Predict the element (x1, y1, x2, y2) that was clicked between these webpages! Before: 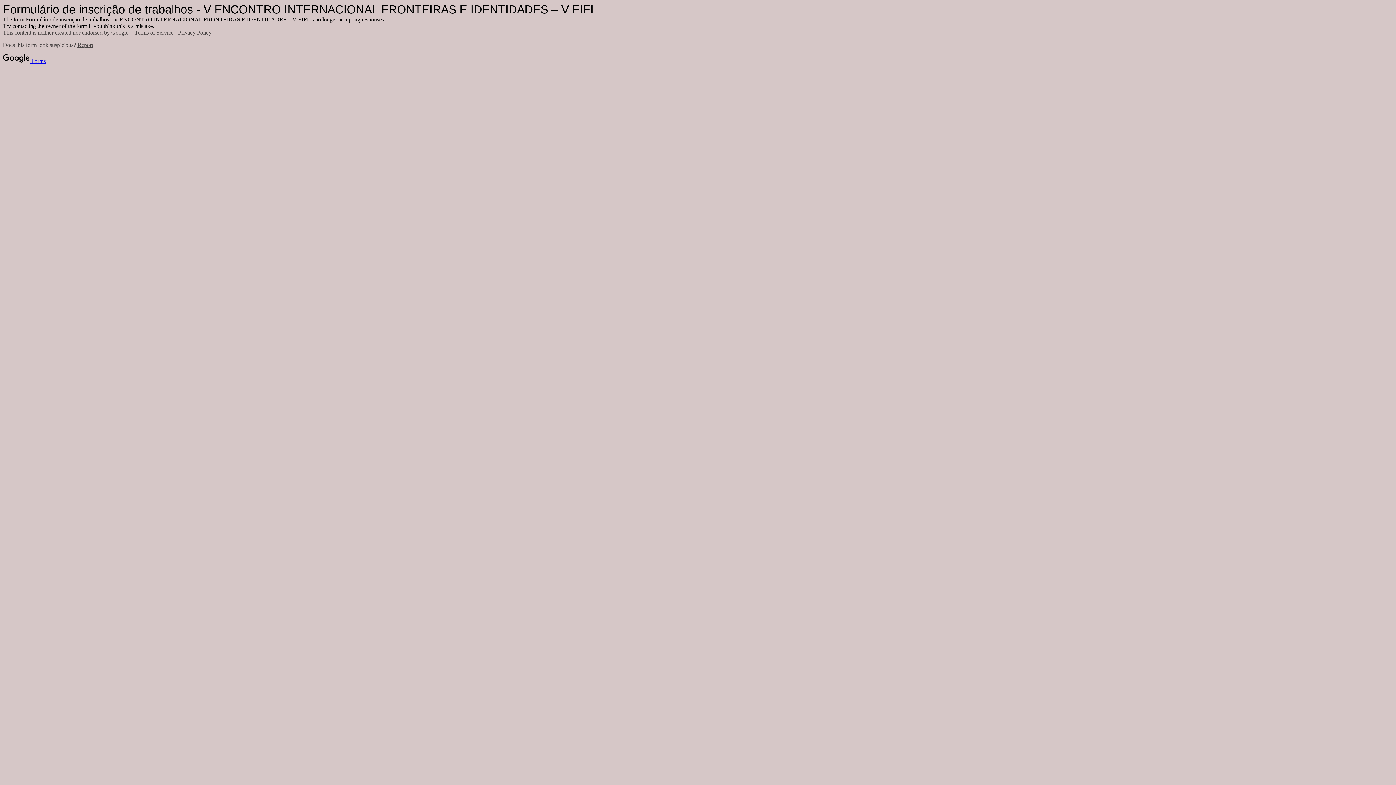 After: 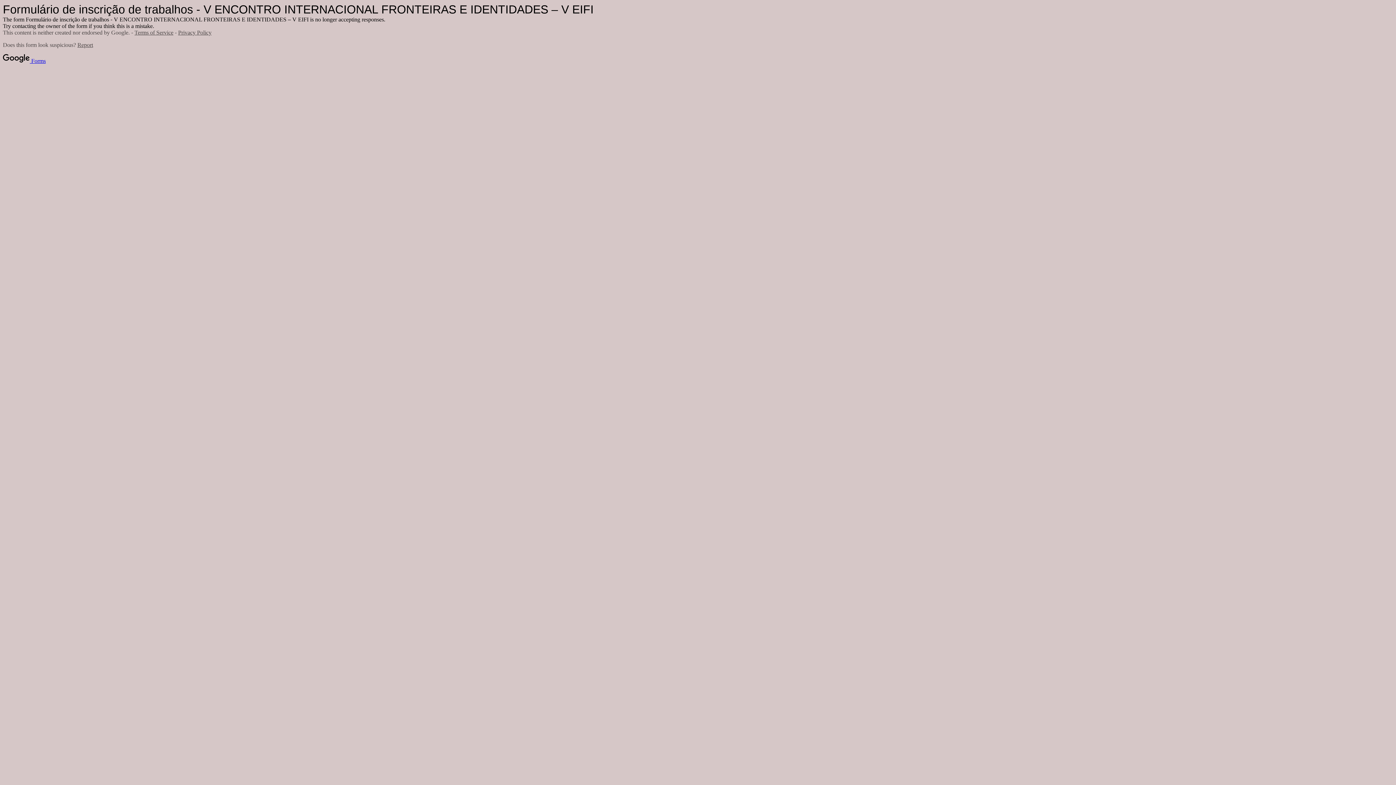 Action: label: Report bbox: (77, 41, 93, 48)